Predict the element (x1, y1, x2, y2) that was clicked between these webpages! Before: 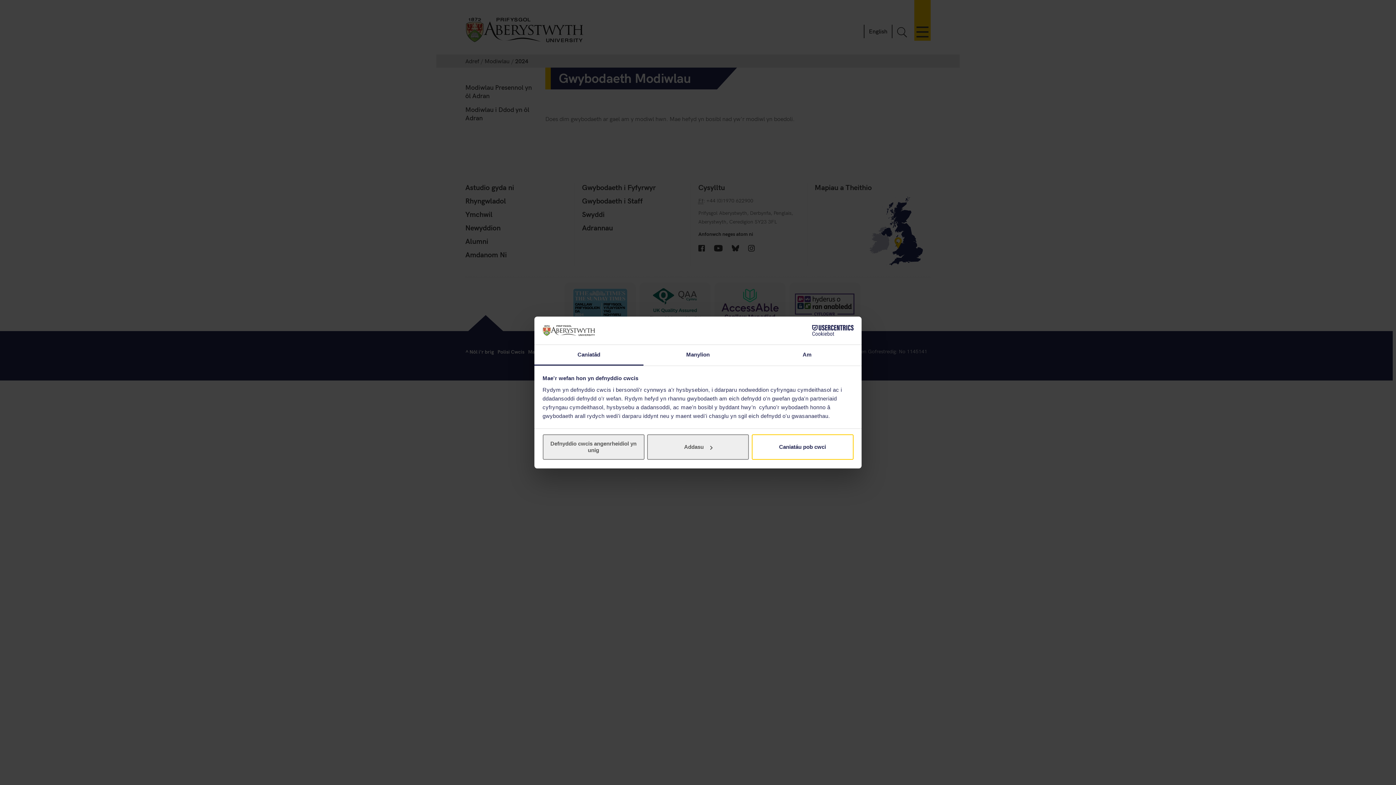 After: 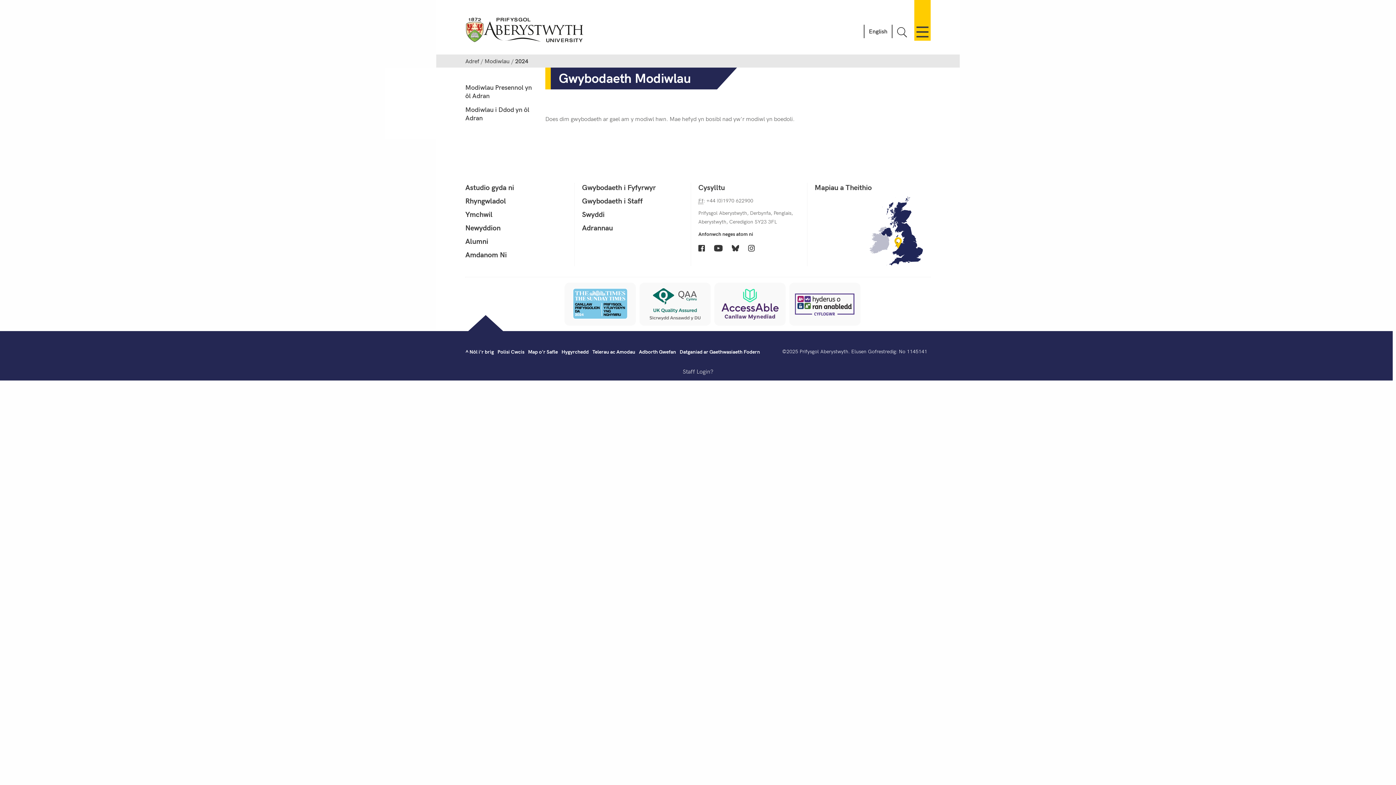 Action: label: Caniatáu pob cwci bbox: (751, 434, 853, 460)